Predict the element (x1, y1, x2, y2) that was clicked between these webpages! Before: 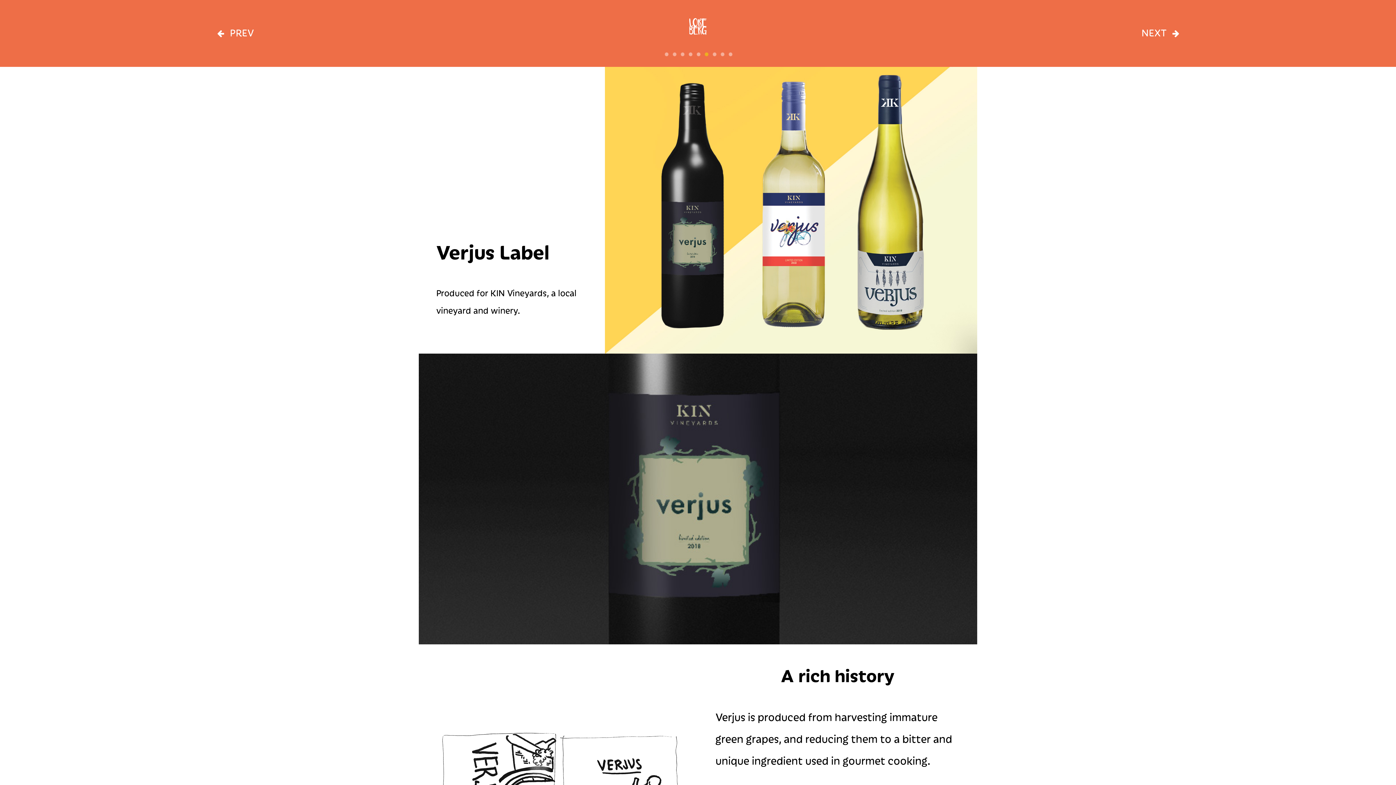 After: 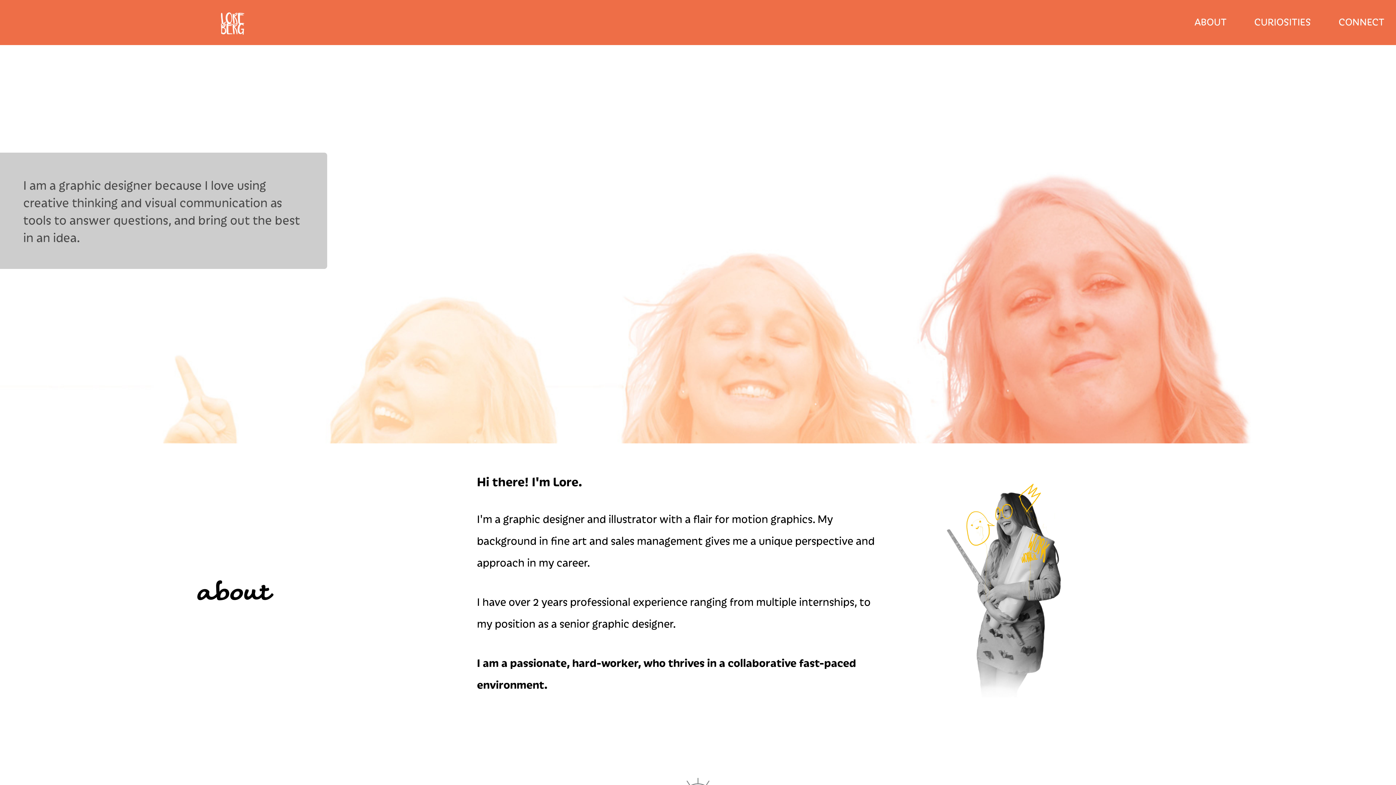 Action: bbox: (689, 12, 706, 40)